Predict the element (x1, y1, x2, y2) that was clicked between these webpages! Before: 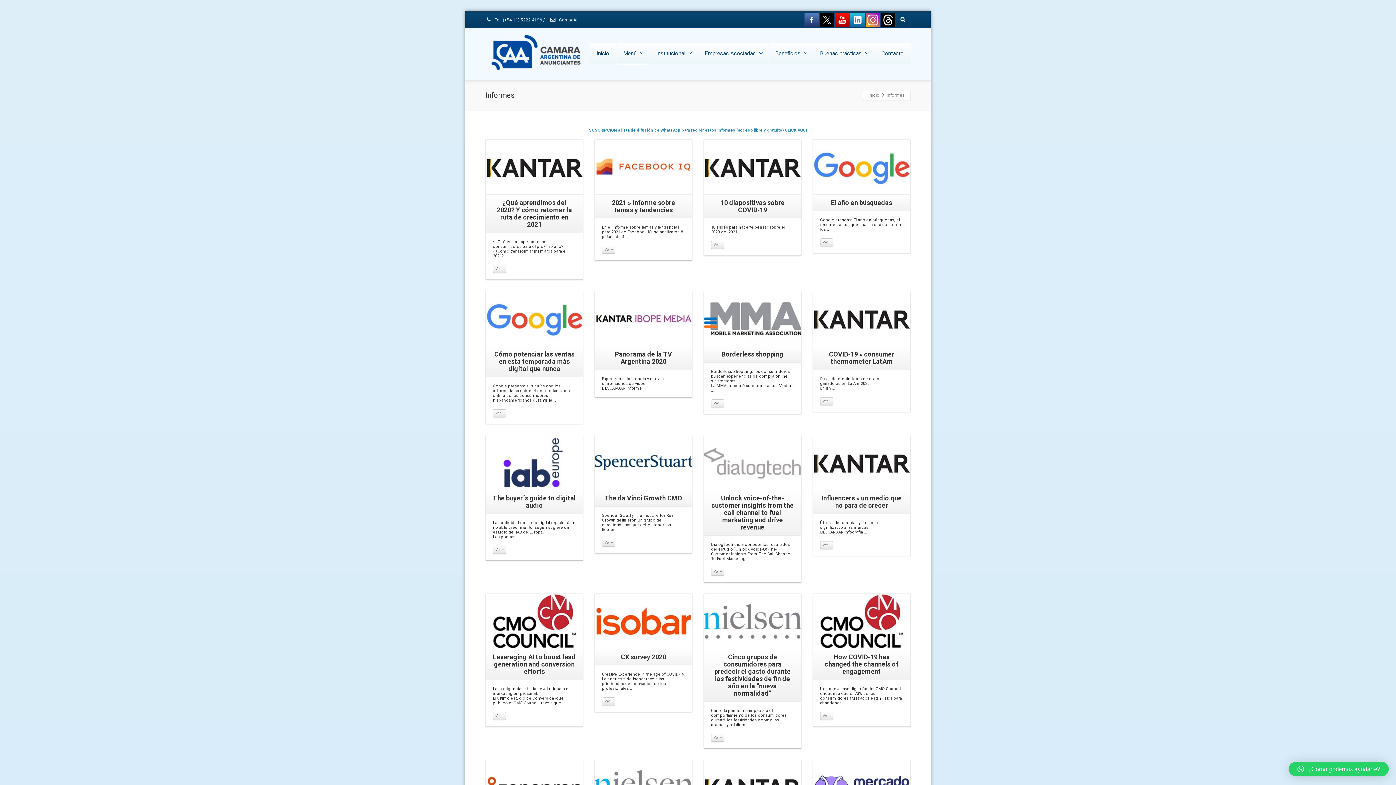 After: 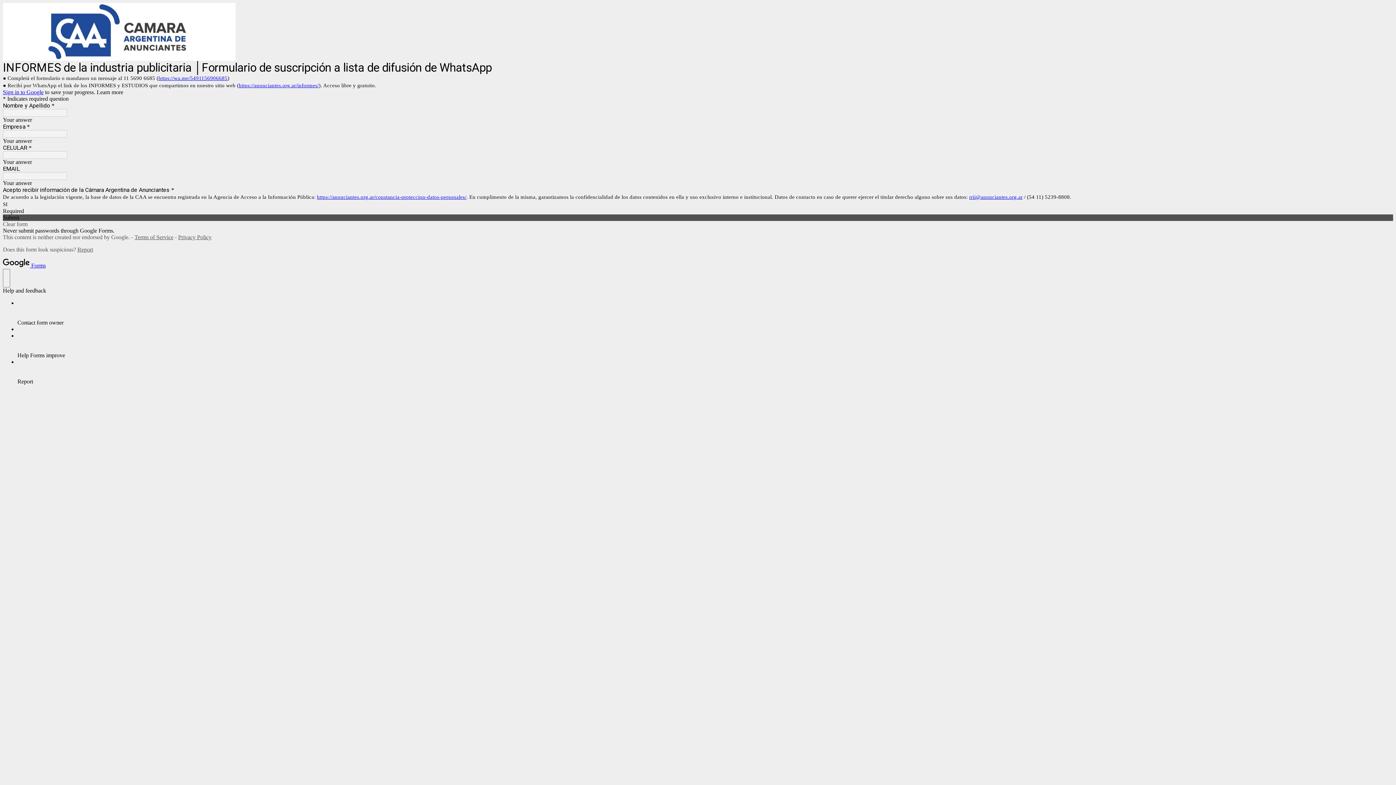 Action: label: SUSCRIPCION a lista de difusión de WhatsApp para recibir estos informes (acceso libre y gratuito) CLICK AQUI bbox: (589, 128, 807, 132)